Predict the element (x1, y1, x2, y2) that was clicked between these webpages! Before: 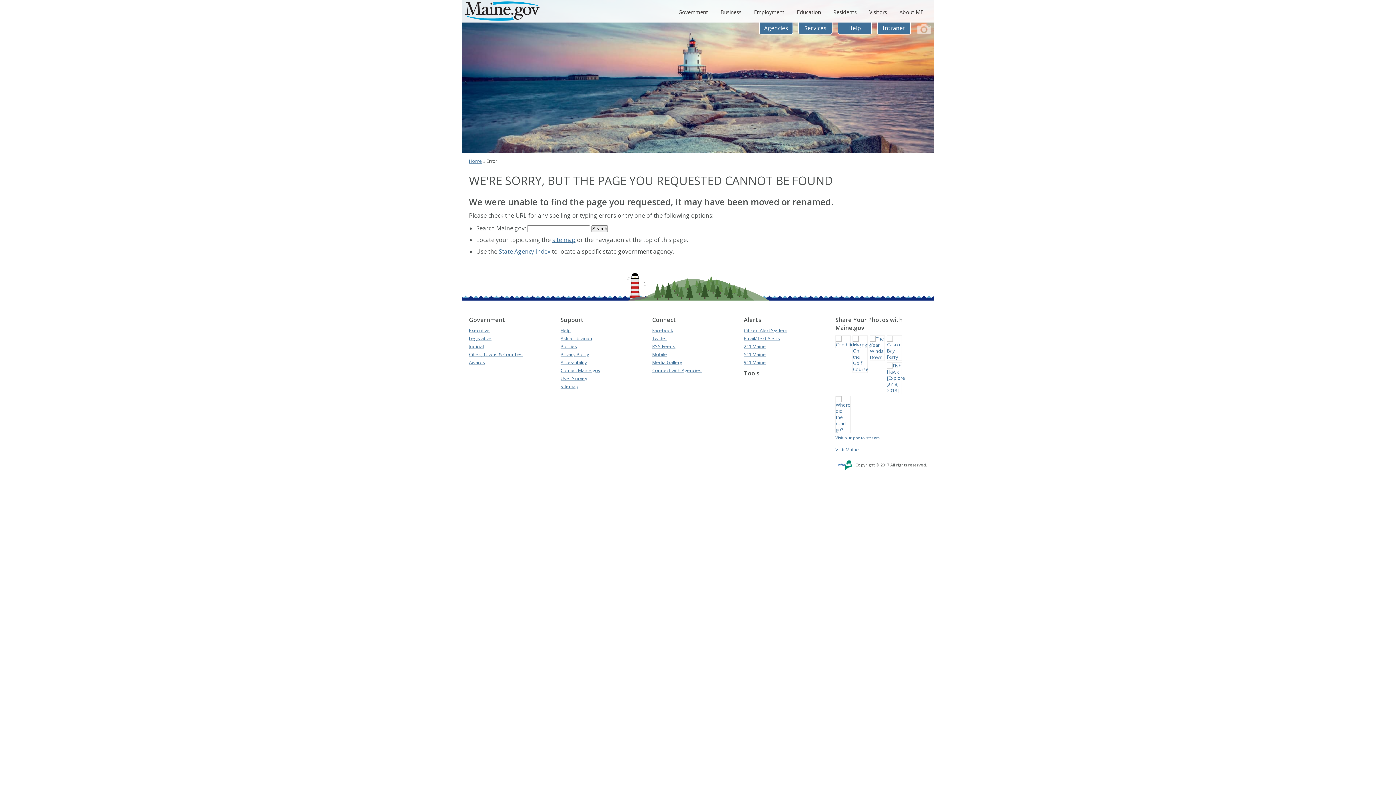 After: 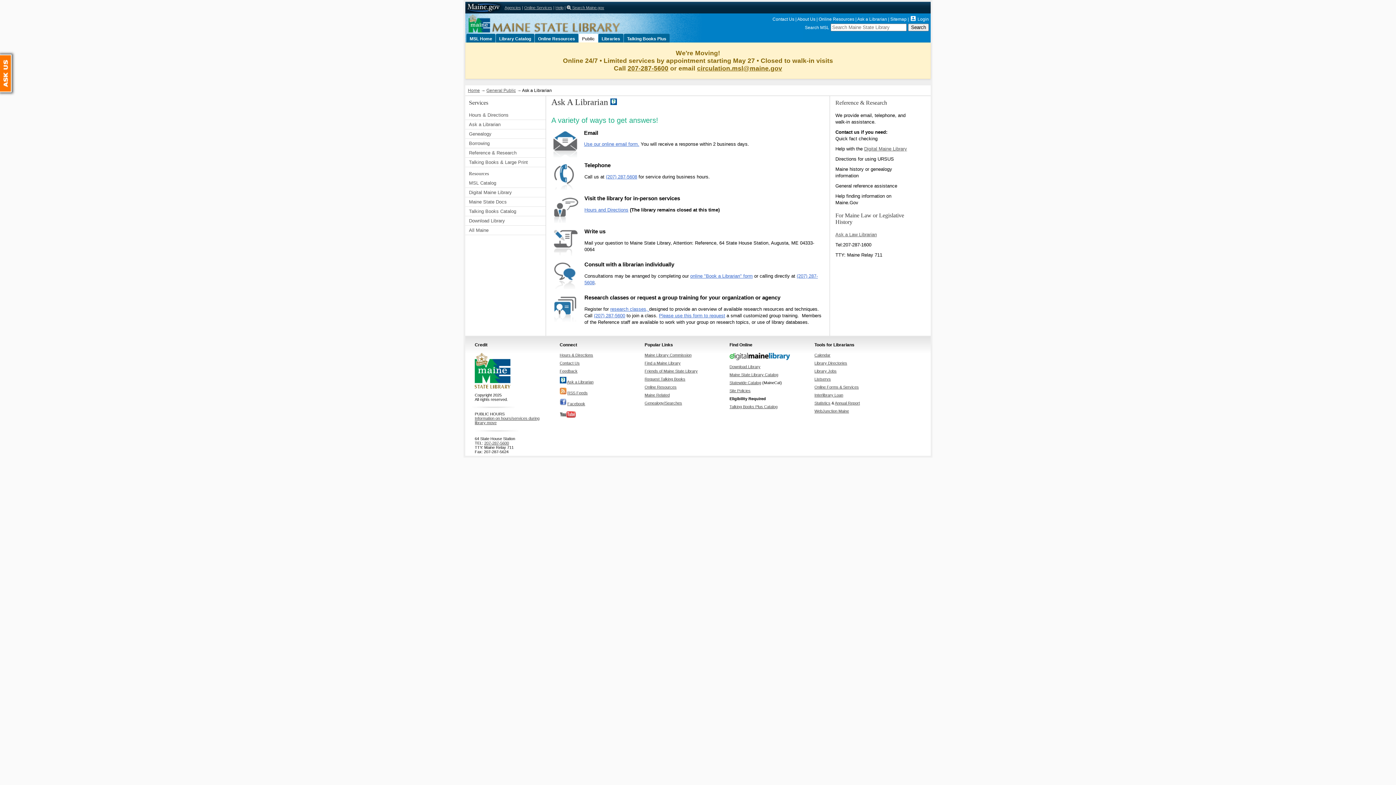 Action: bbox: (560, 335, 592, 341) label: Ask a Librarian